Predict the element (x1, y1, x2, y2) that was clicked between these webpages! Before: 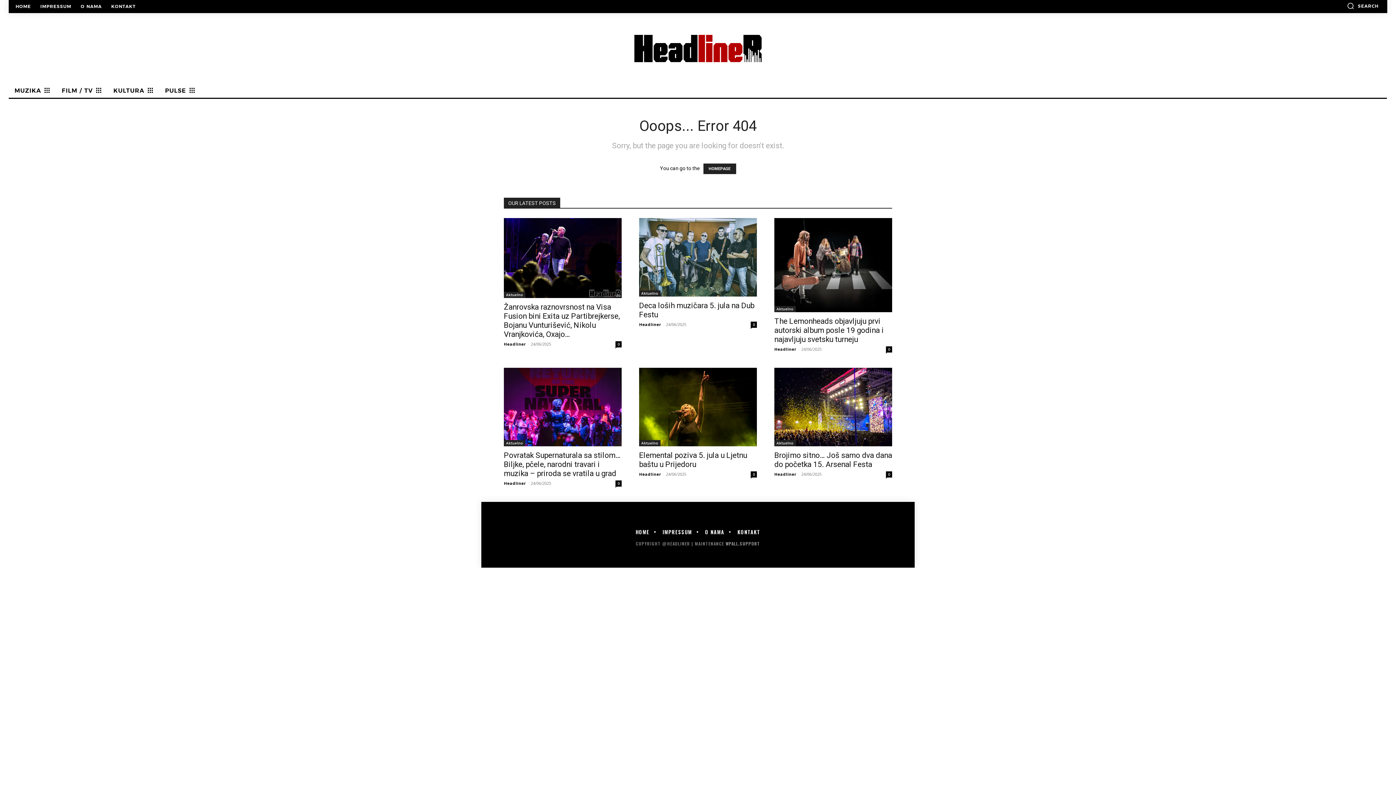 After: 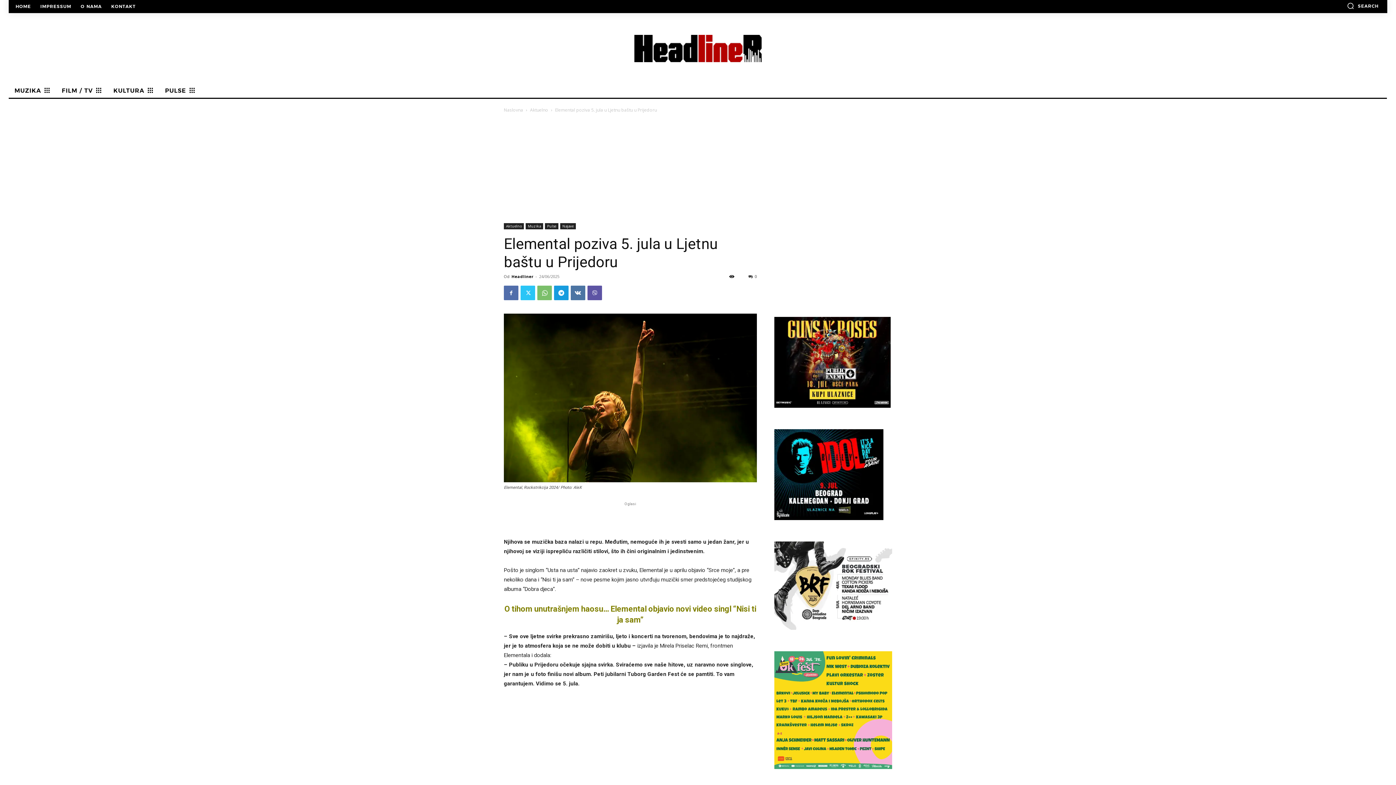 Action: bbox: (639, 451, 747, 469) label: Elemental poziva 5. jula u Ljetnu baštu u Prijedoru